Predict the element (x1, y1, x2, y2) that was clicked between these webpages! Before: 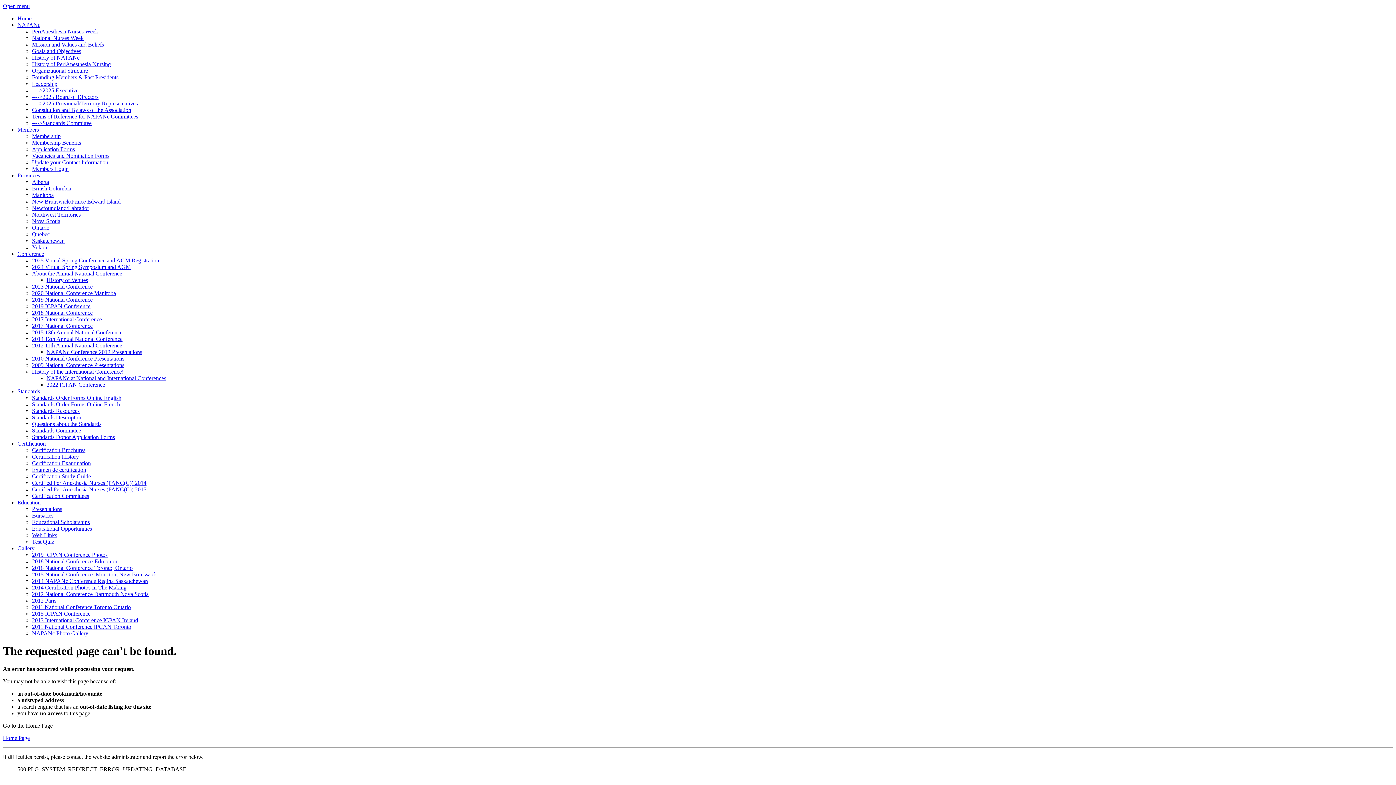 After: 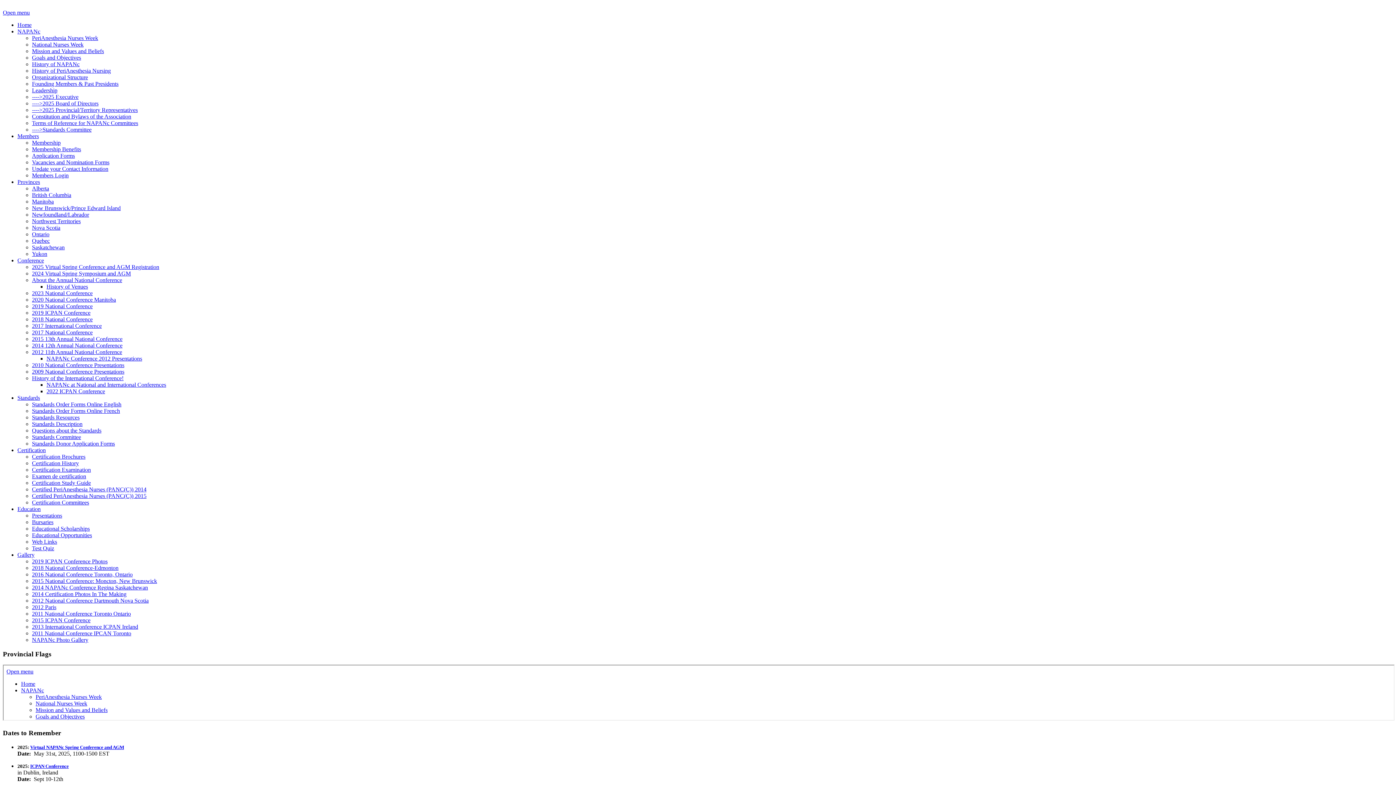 Action: label: 2024 Virtual Spring Symposium and AGM bbox: (32, 264, 130, 270)